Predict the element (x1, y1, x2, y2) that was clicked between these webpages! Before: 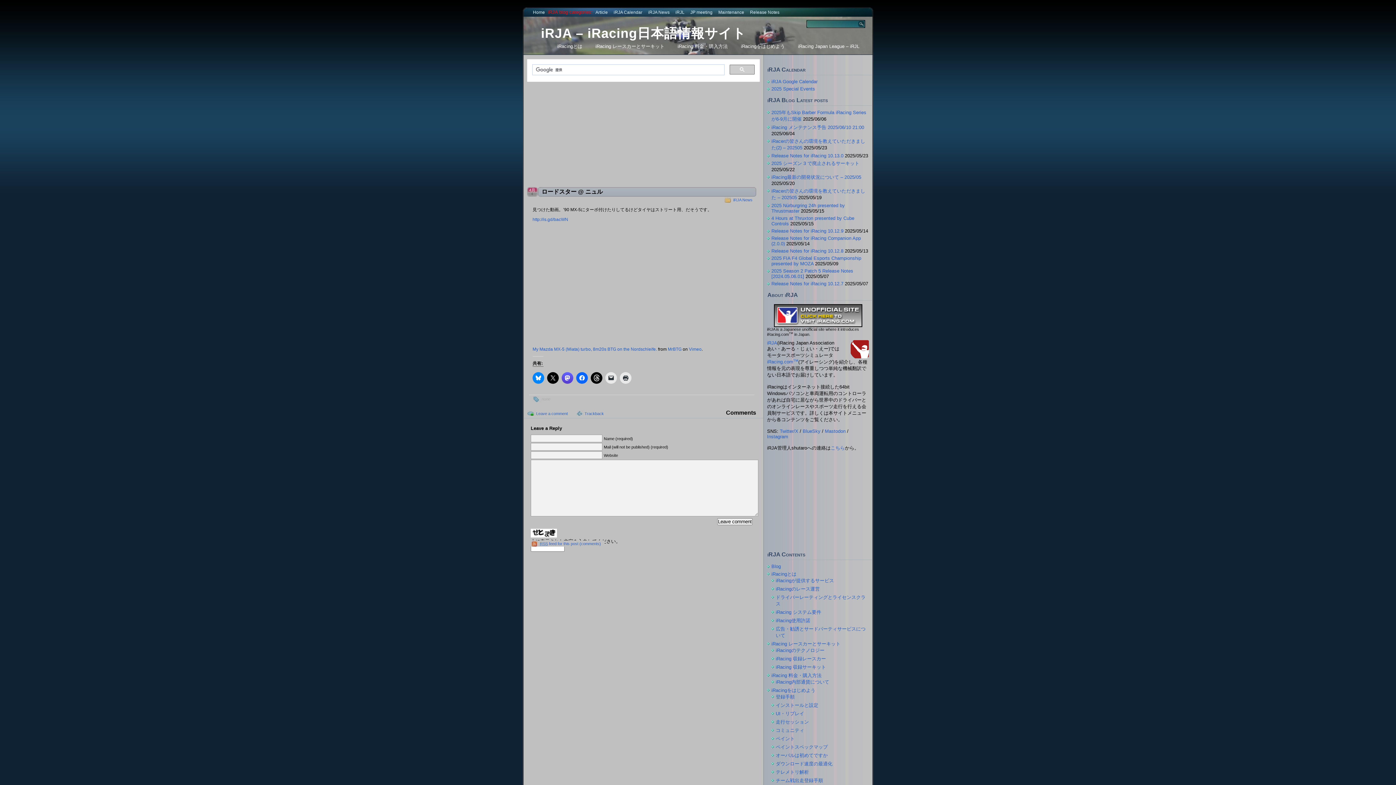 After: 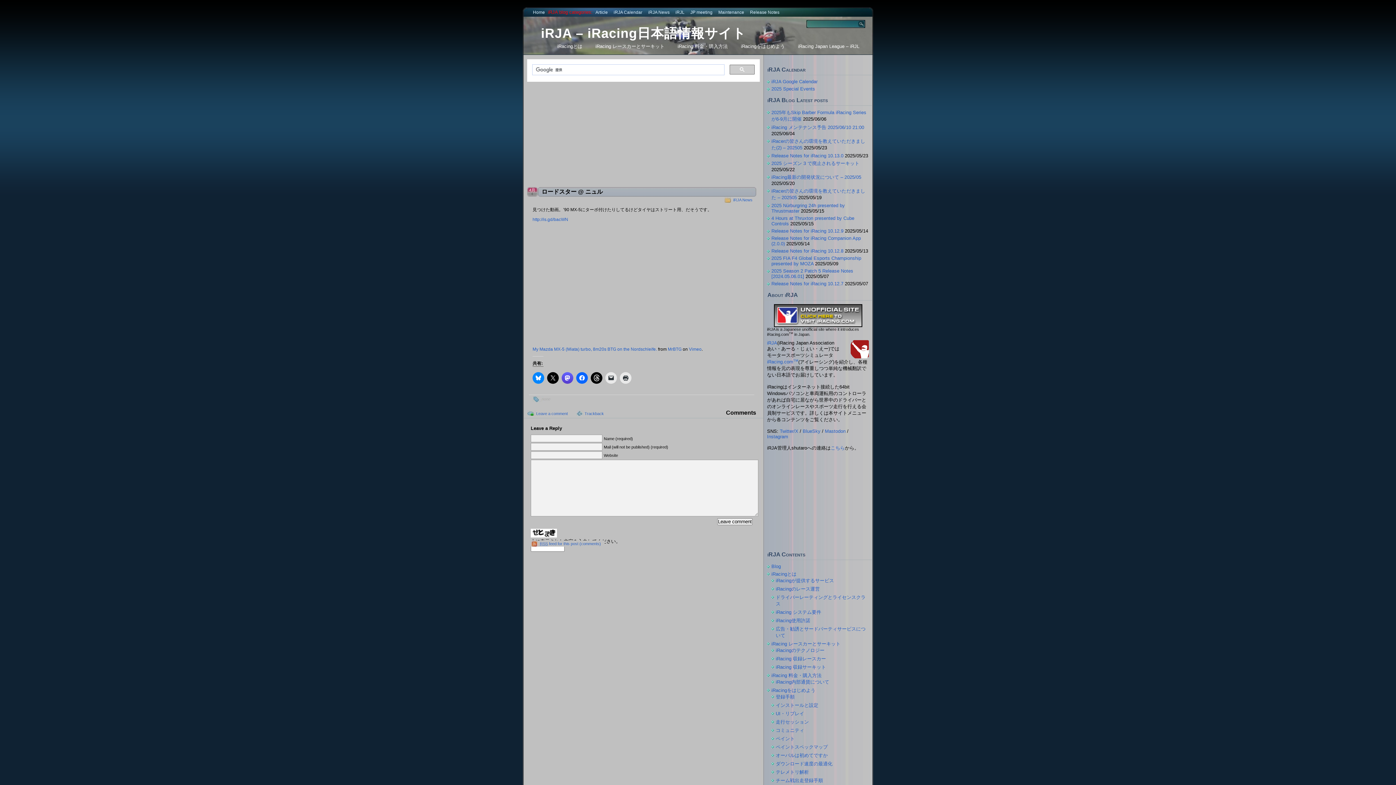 Action: label: Trackback bbox: (584, 411, 604, 416)